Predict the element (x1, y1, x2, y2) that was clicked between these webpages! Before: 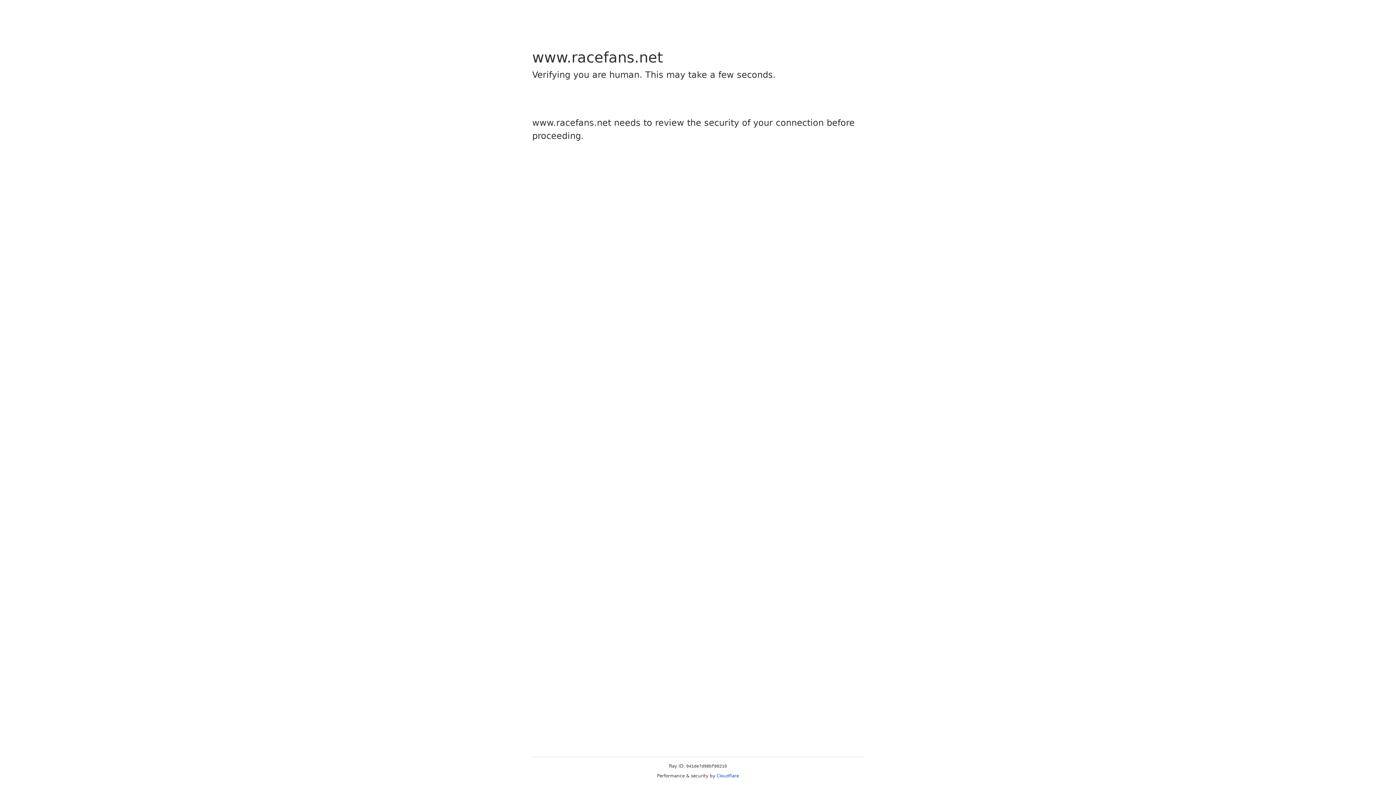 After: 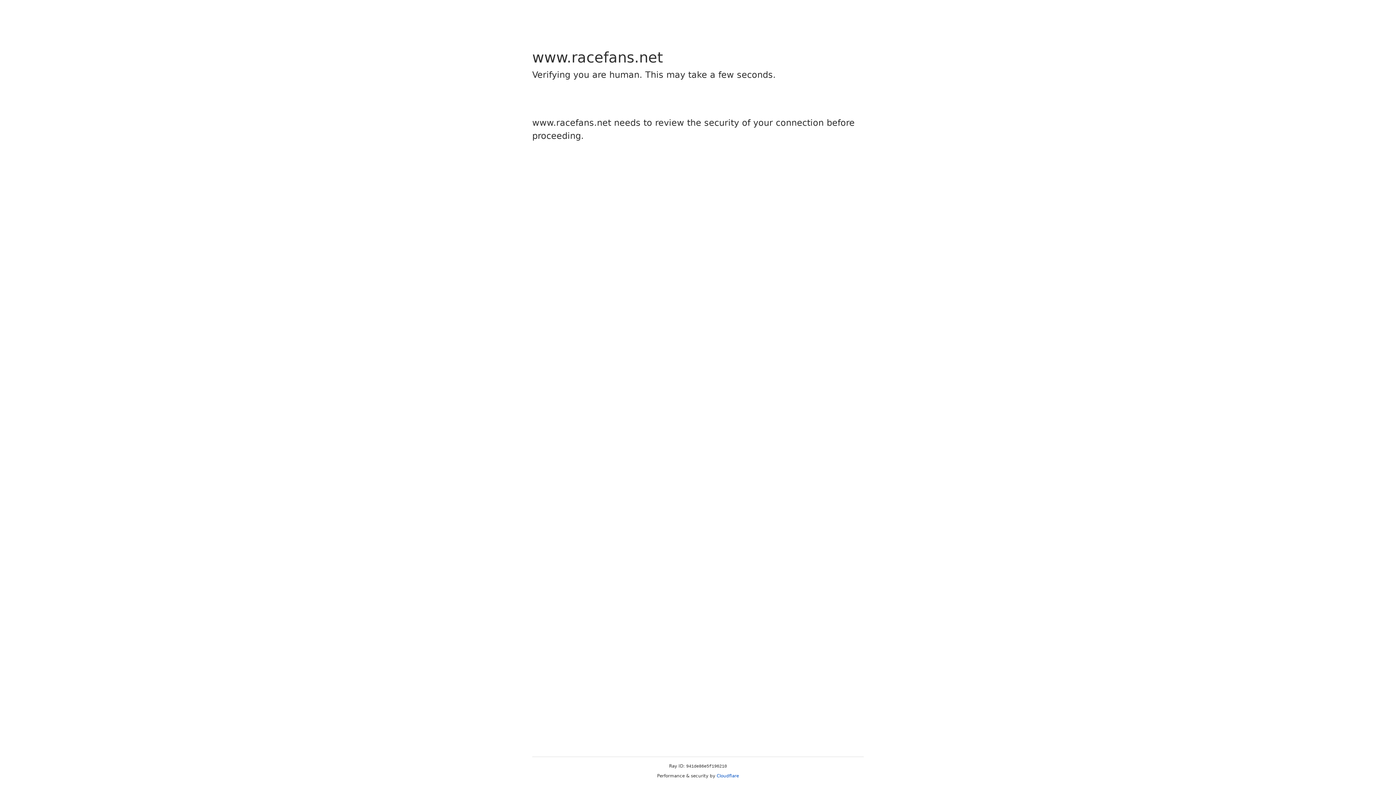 Action: label: Cloudflare bbox: (716, 773, 739, 778)